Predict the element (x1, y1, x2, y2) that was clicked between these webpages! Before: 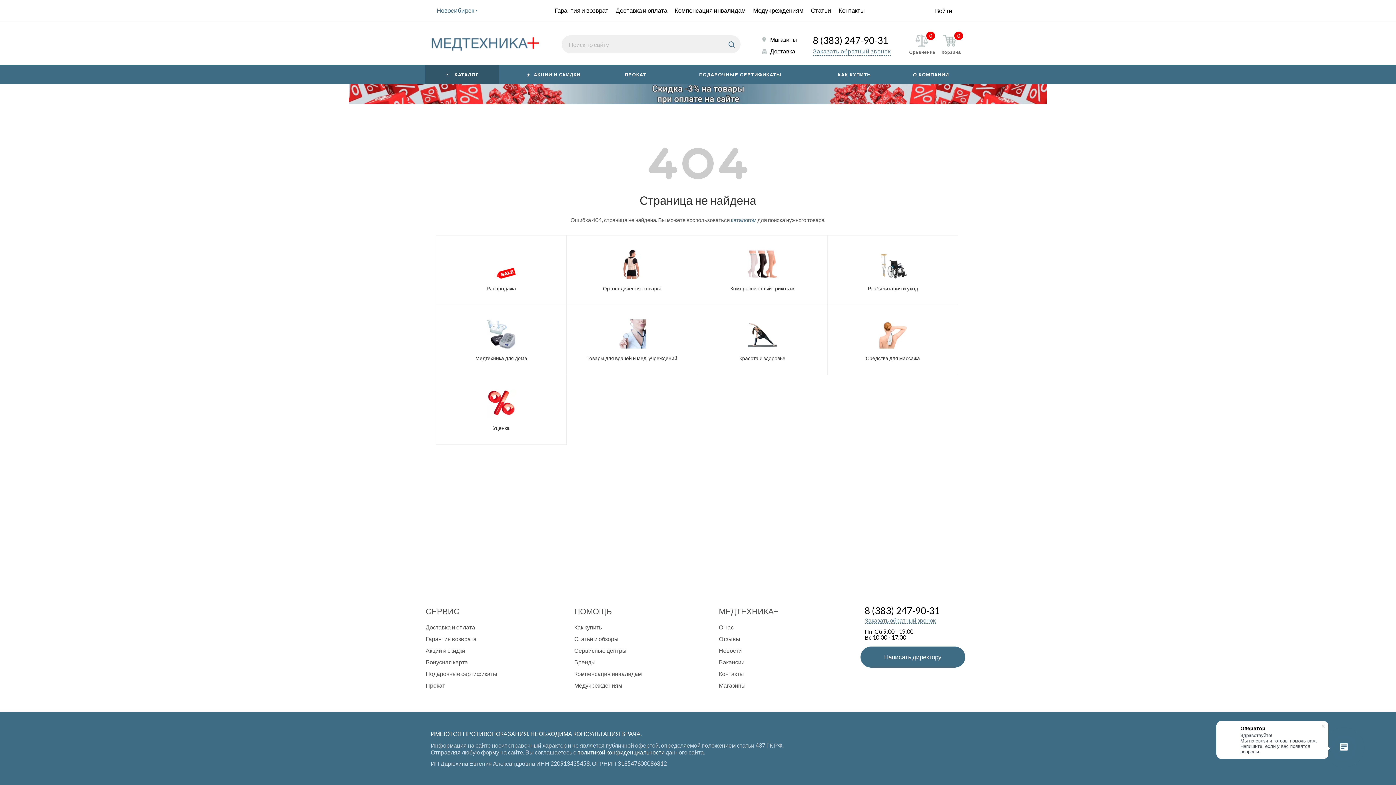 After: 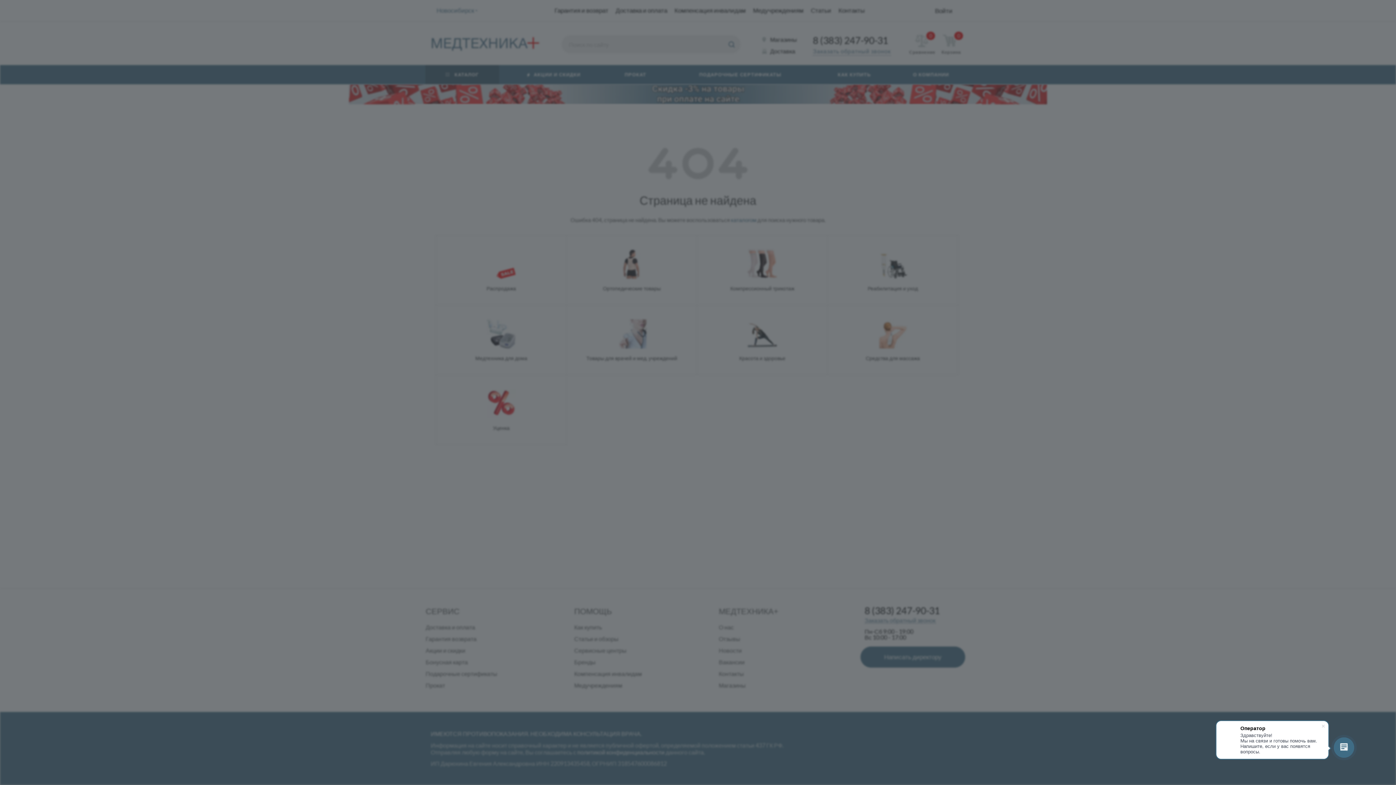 Action: label: Войти bbox: (935, 7, 952, 14)